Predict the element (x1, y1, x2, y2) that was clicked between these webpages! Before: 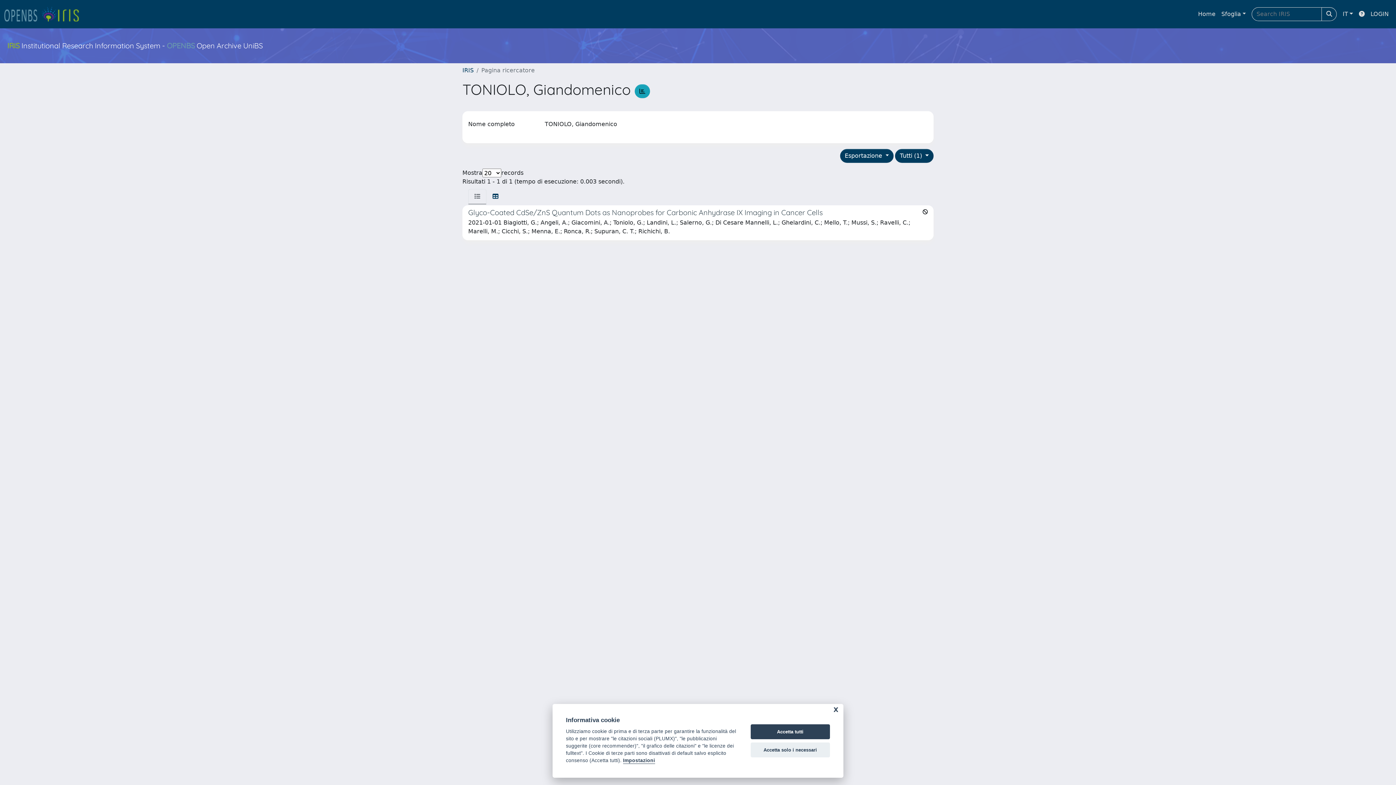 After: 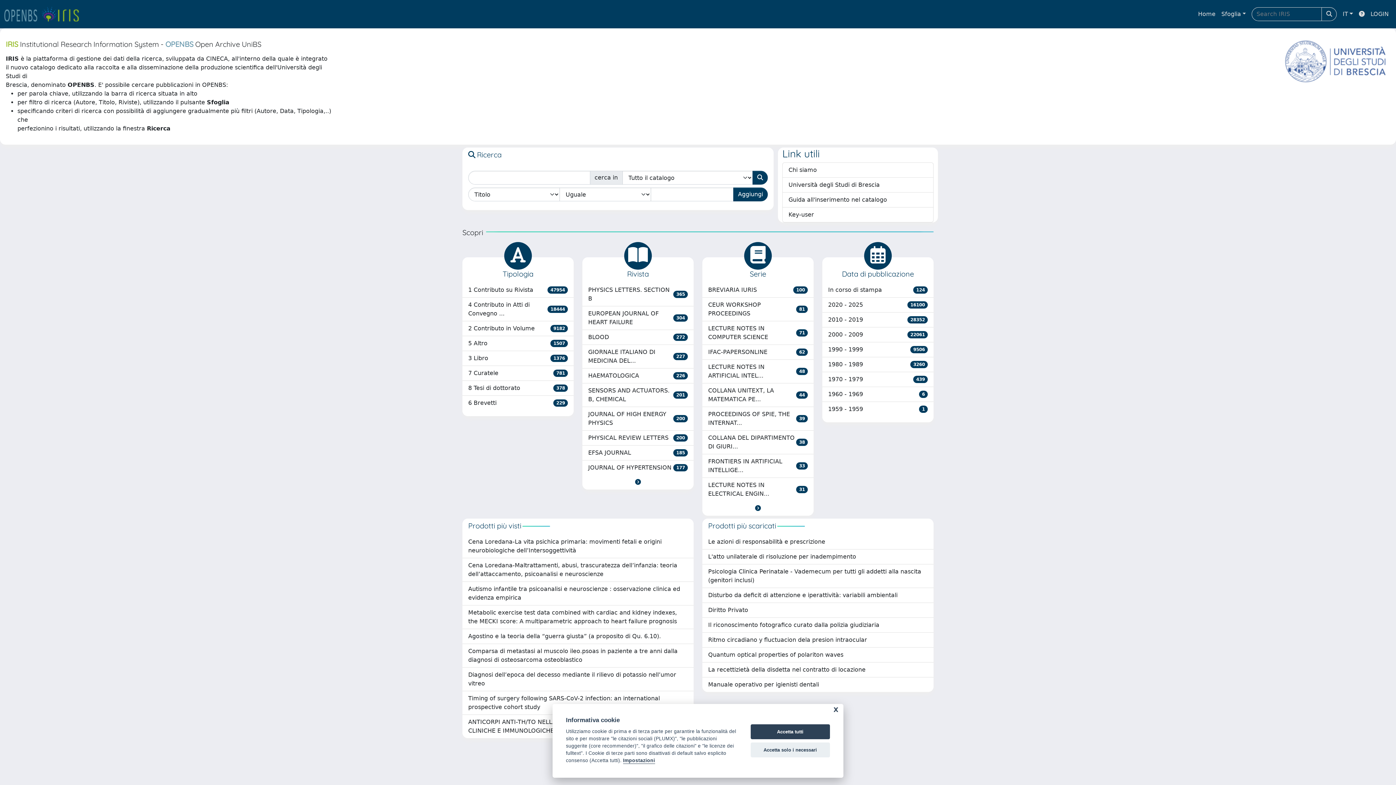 Action: bbox: (1195, 6, 1218, 21) label: Home